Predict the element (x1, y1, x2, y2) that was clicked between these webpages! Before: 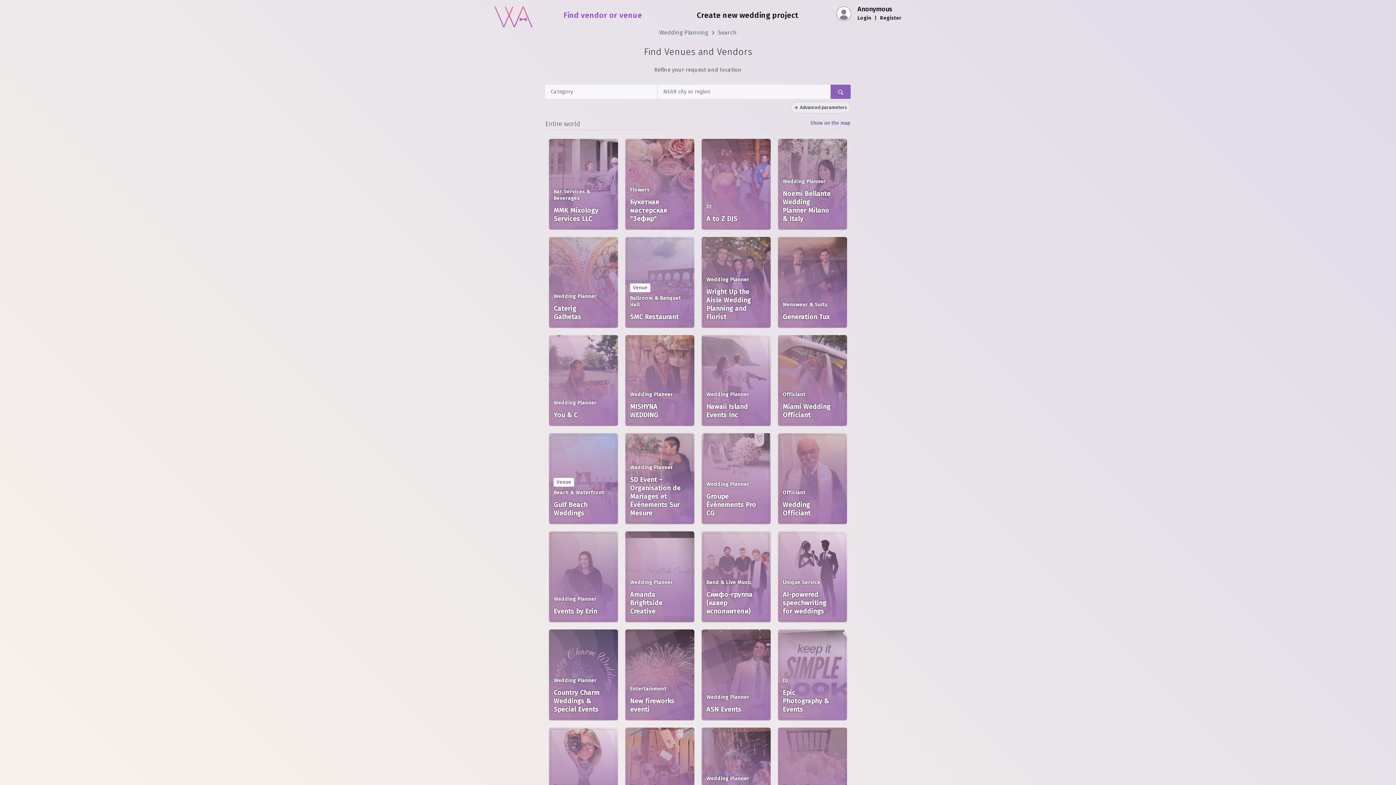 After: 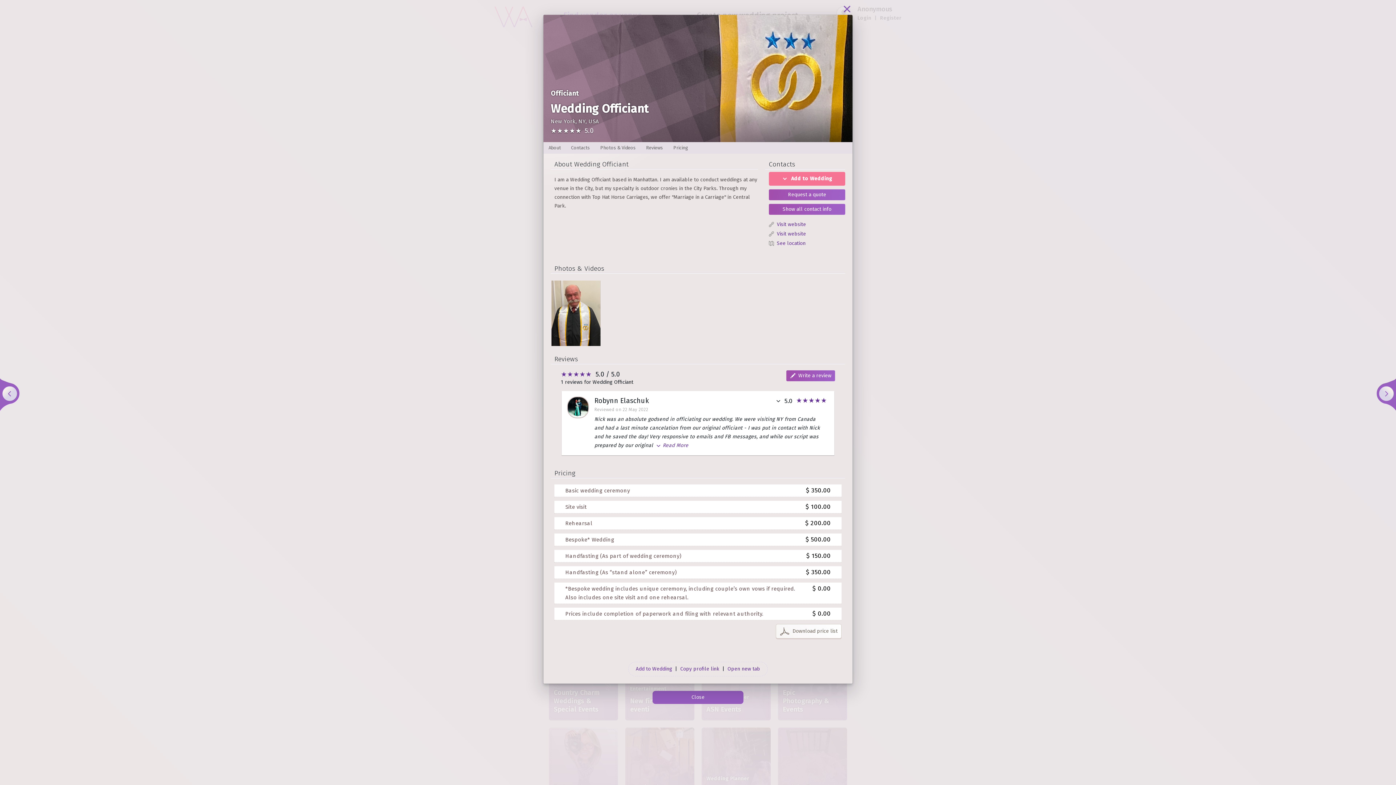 Action: label: Officiant

Wedding Officiant bbox: (774, 429, 850, 528)